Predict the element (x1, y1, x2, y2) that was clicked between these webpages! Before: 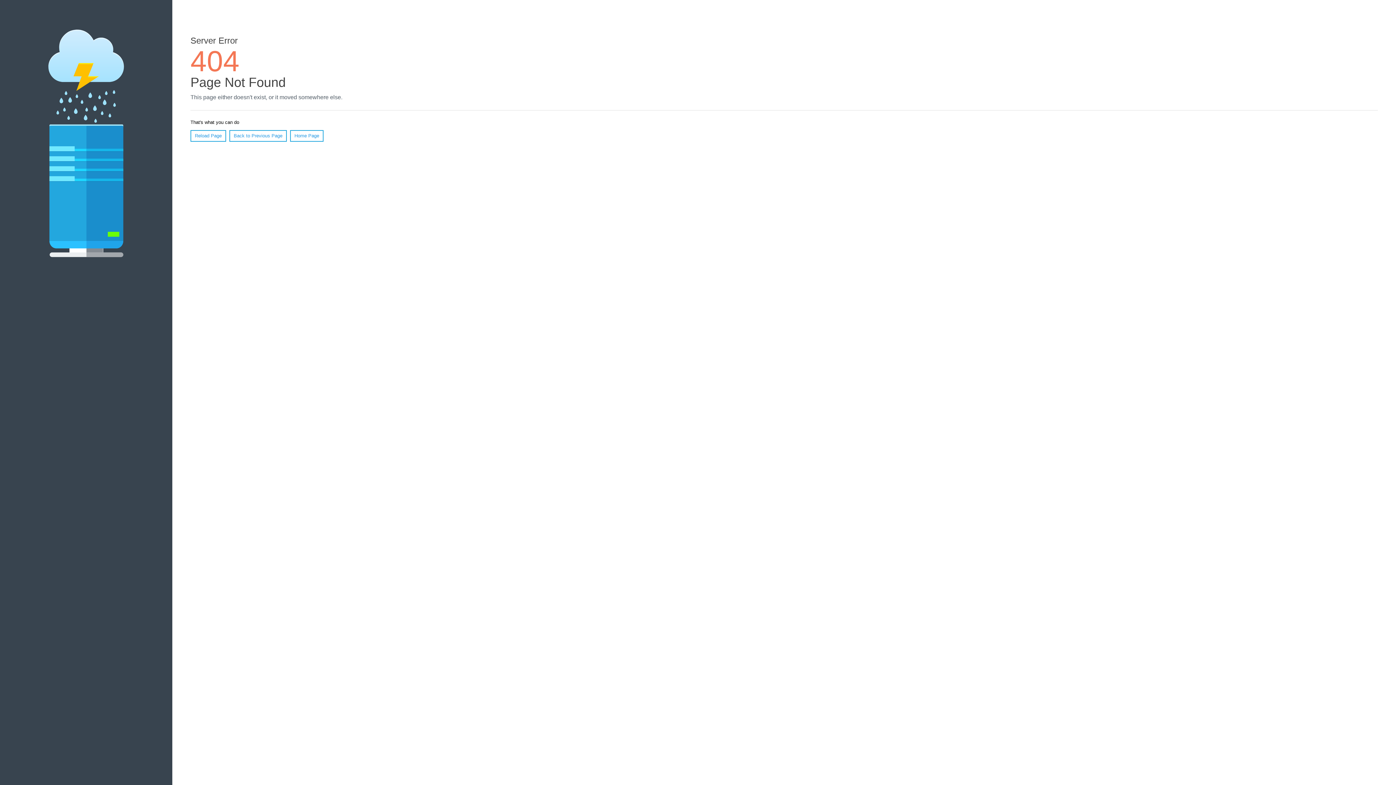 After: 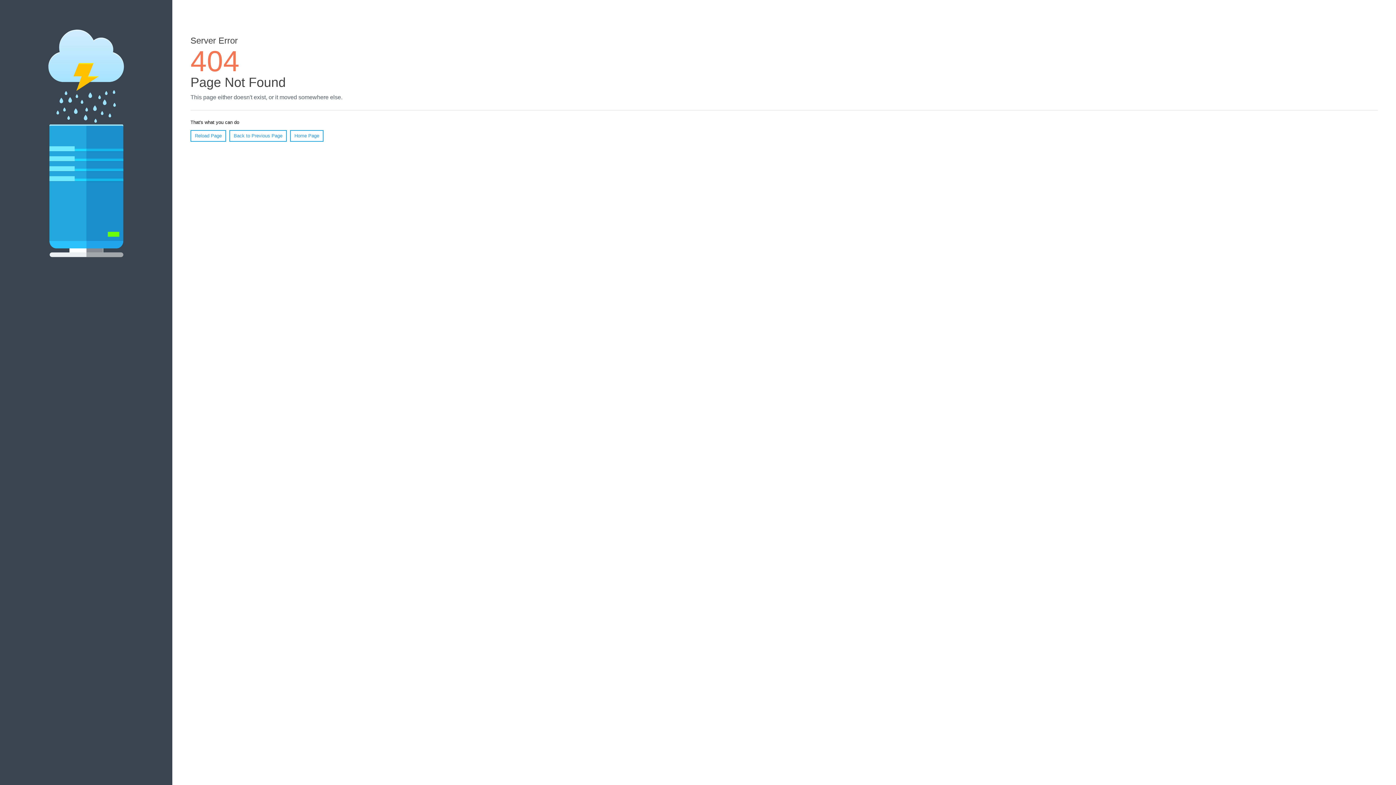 Action: bbox: (190, 130, 226, 141) label: Reload Page